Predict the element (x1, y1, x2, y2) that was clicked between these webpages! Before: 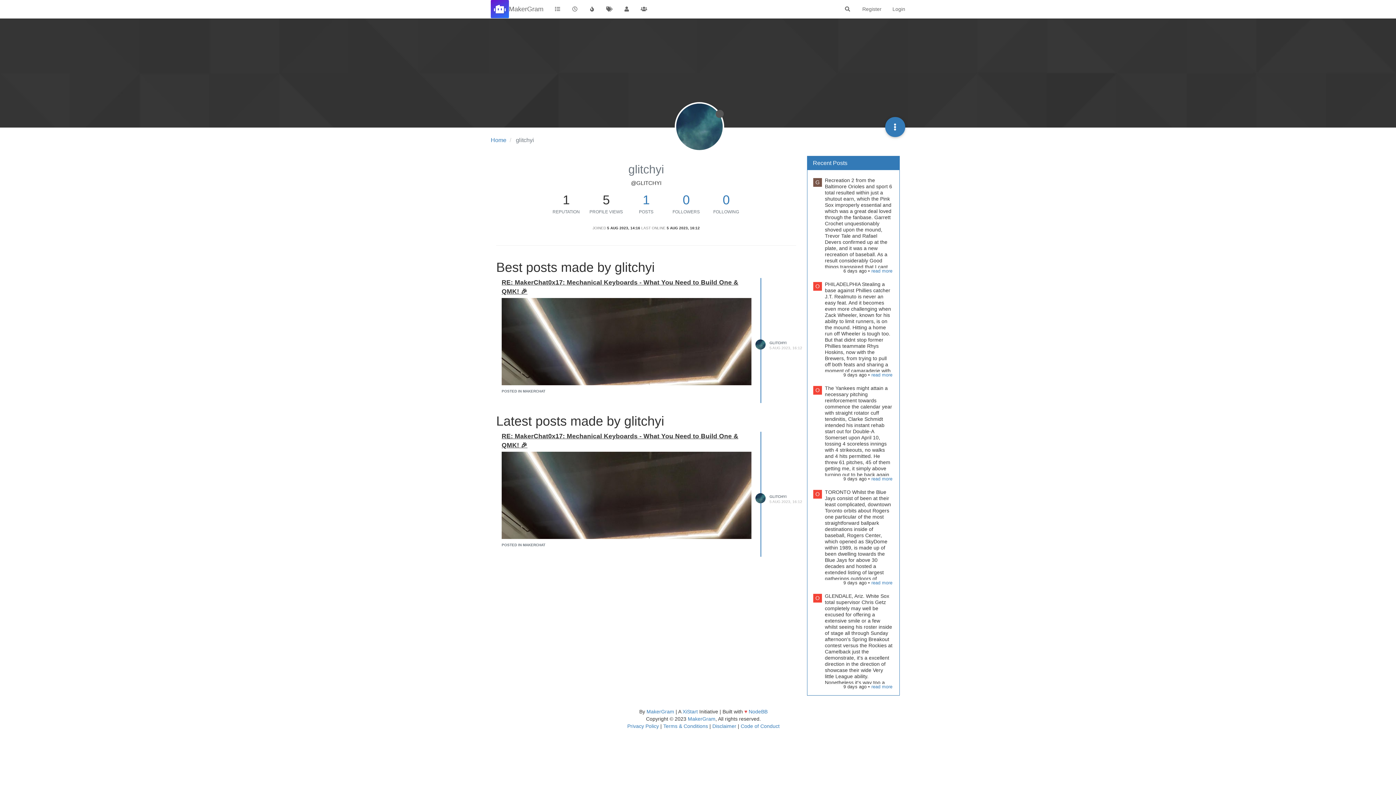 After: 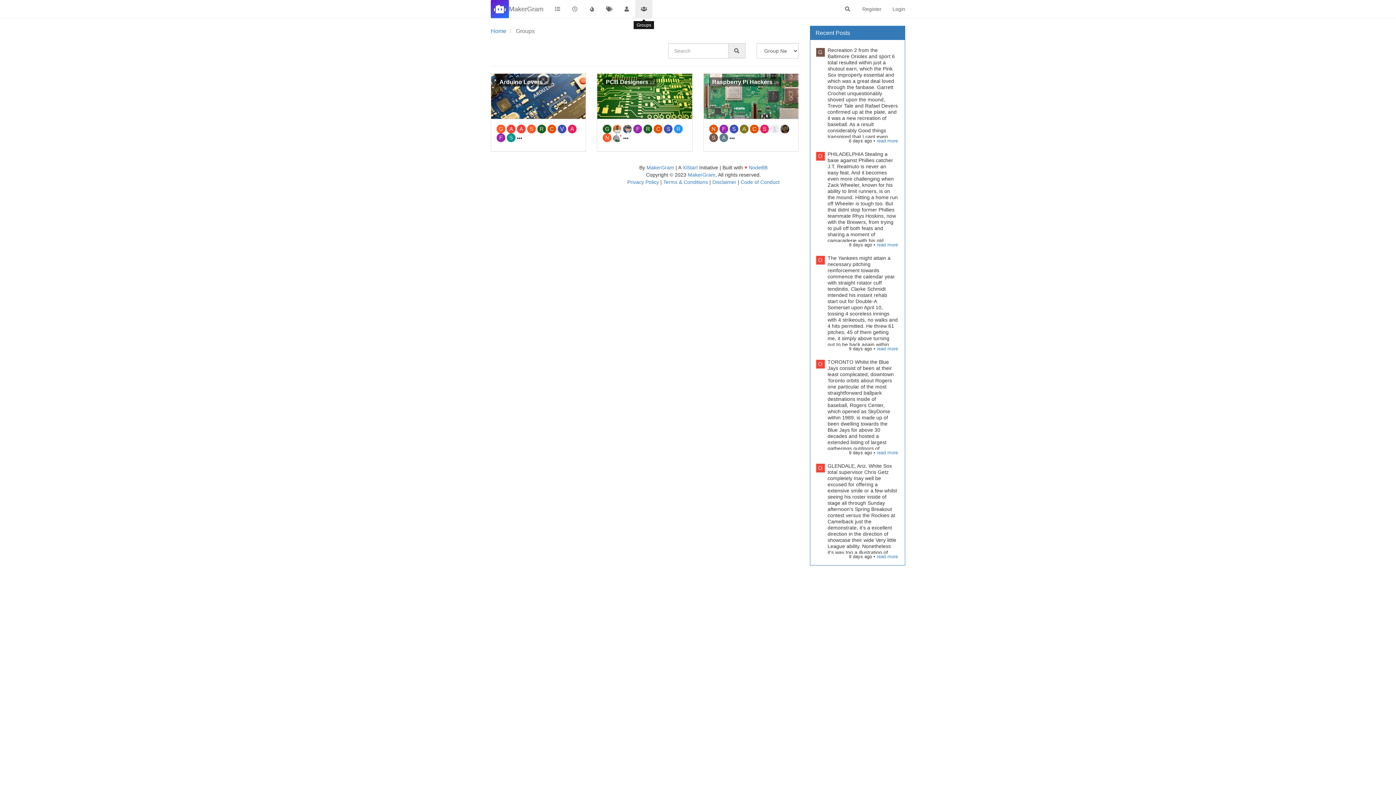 Action: bbox: (635, 0, 652, 18)